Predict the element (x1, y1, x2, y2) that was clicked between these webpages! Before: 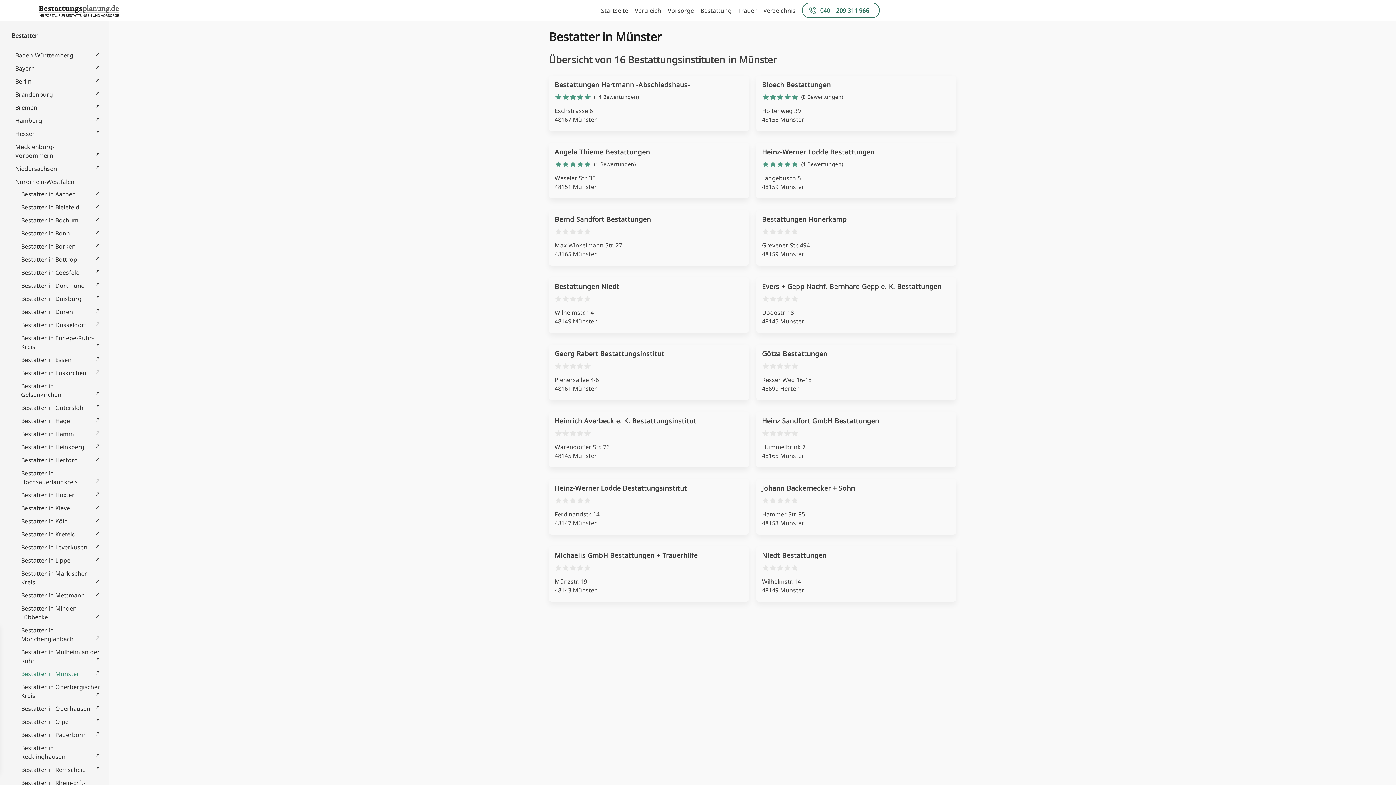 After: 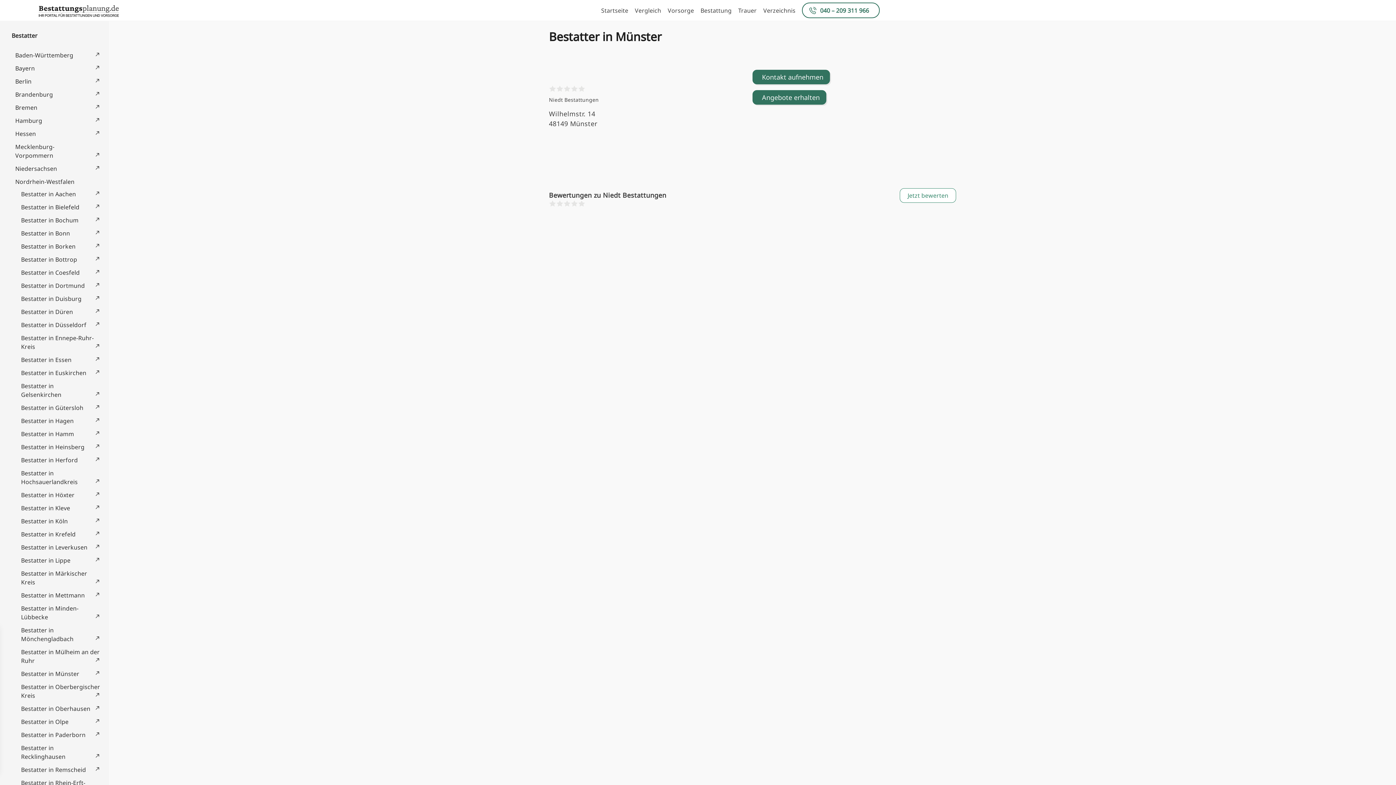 Action: bbox: (756, 546, 956, 602) label: Niedt Bestattungen
Wilhelmstr. 14
48149 Münster